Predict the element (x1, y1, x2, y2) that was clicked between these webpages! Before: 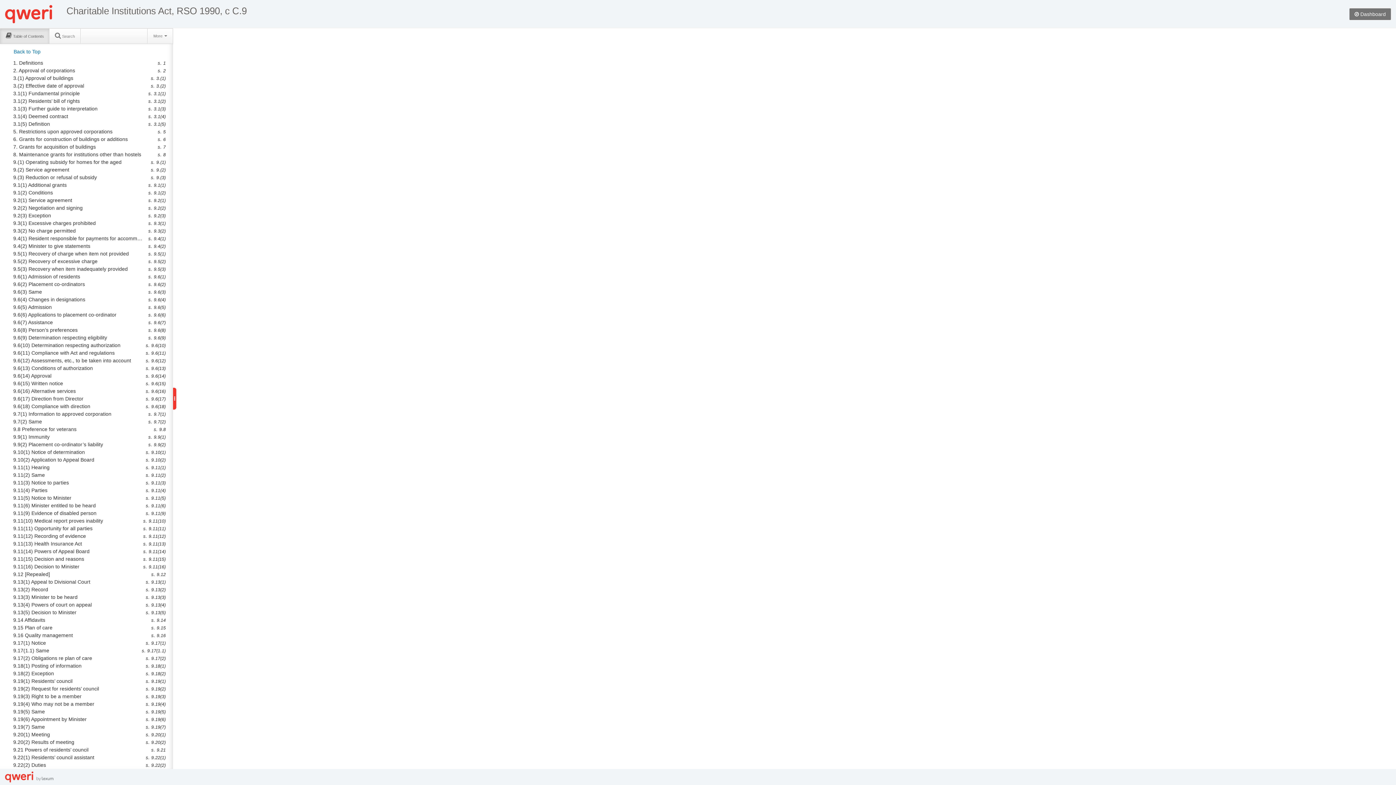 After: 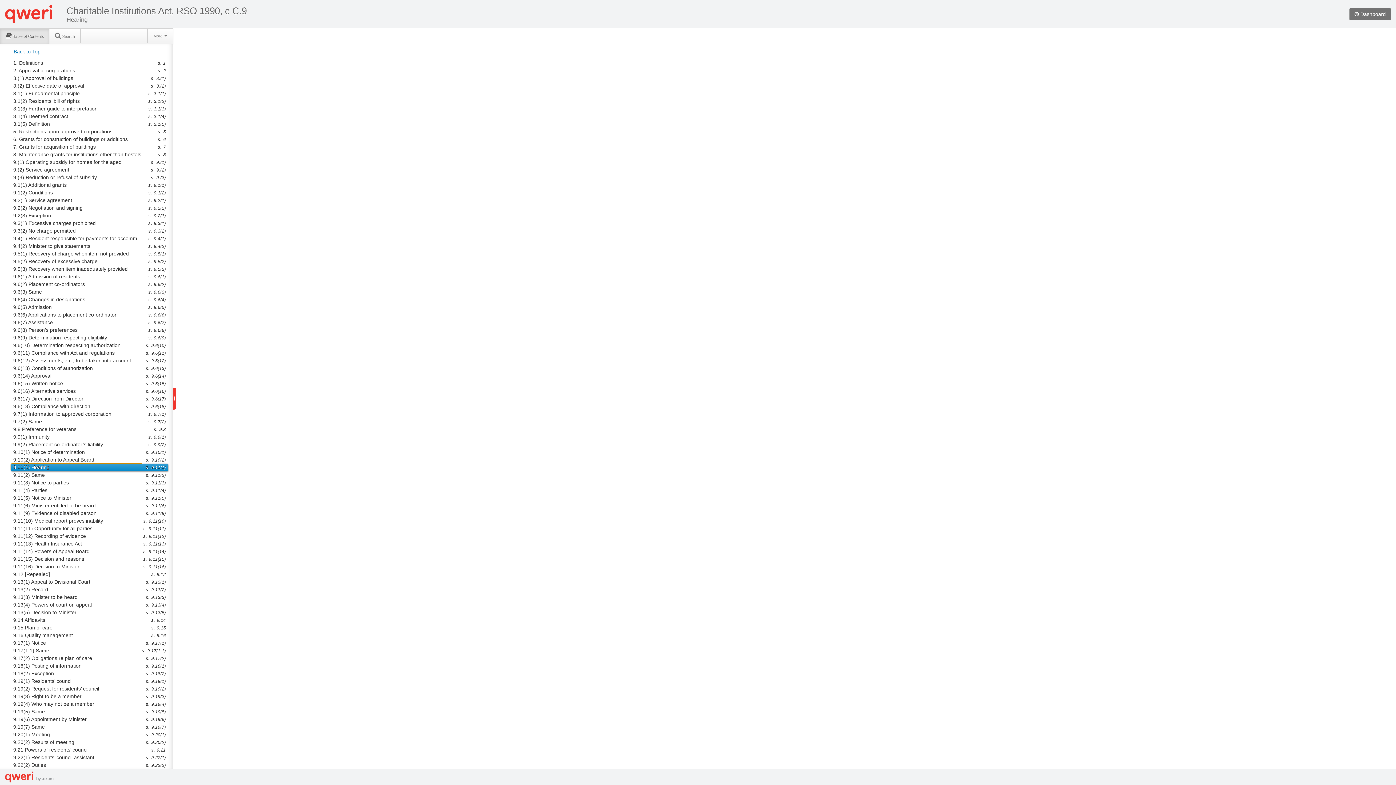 Action: label: 9.11(1) Hearing bbox: (10, 464, 142, 471)